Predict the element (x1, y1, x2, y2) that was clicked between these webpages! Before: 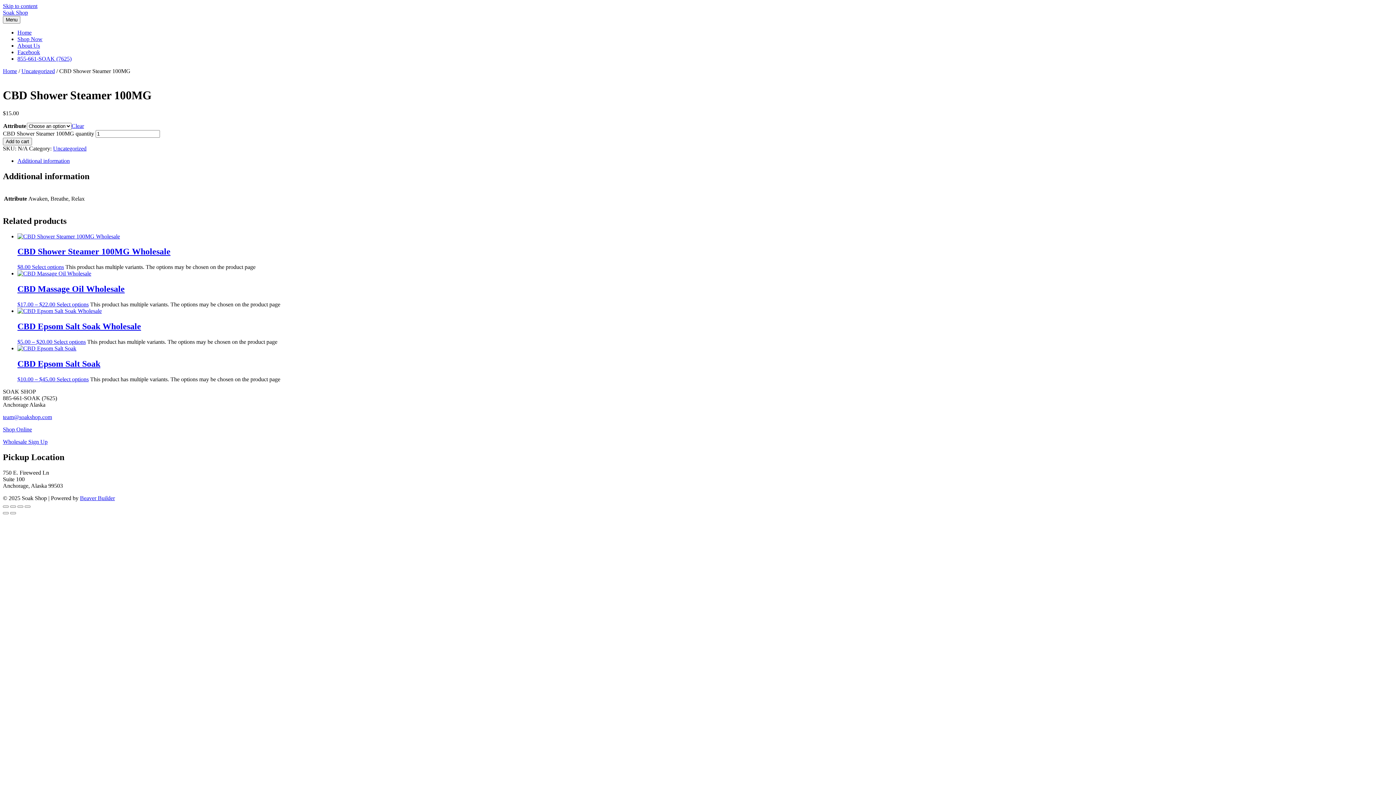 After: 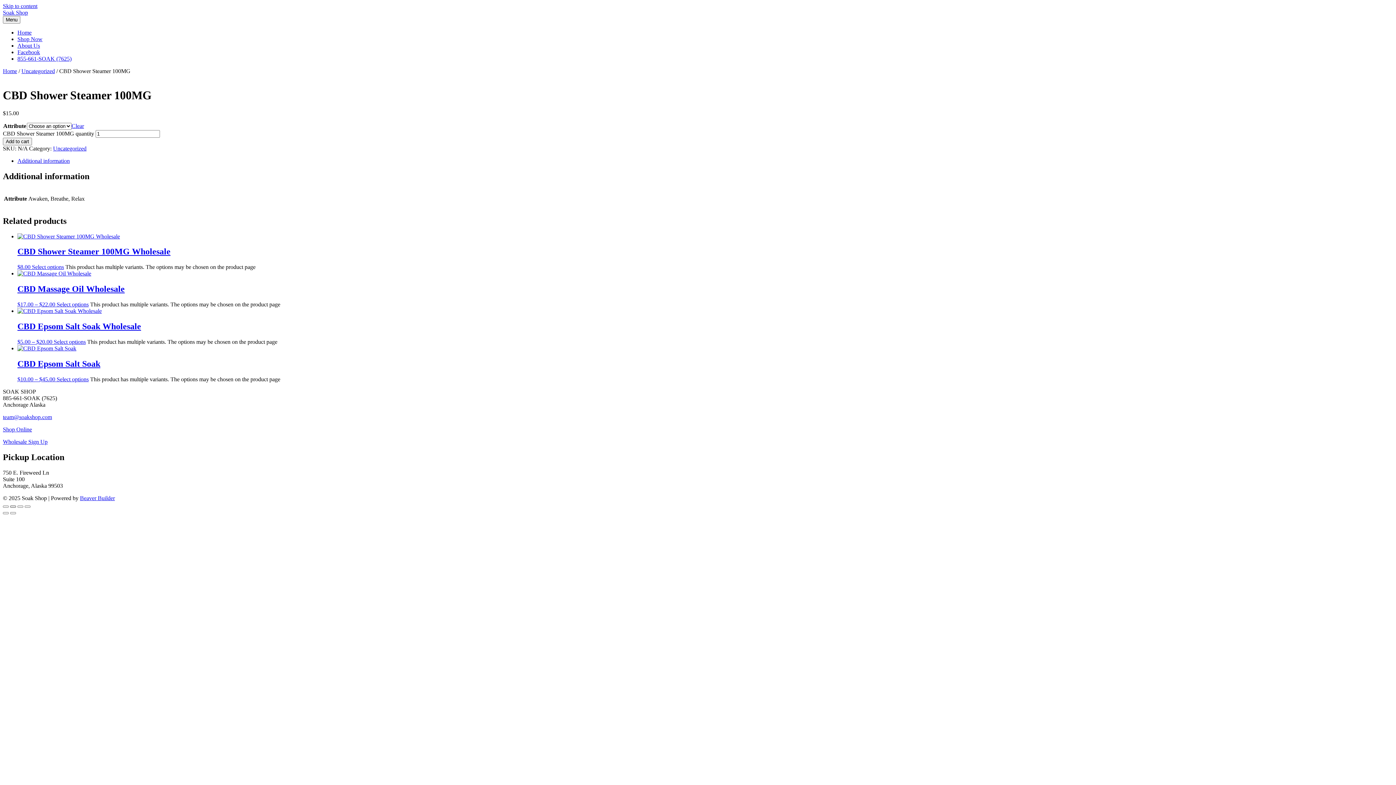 Action: label: Toggle fullscreen bbox: (10, 505, 16, 507)